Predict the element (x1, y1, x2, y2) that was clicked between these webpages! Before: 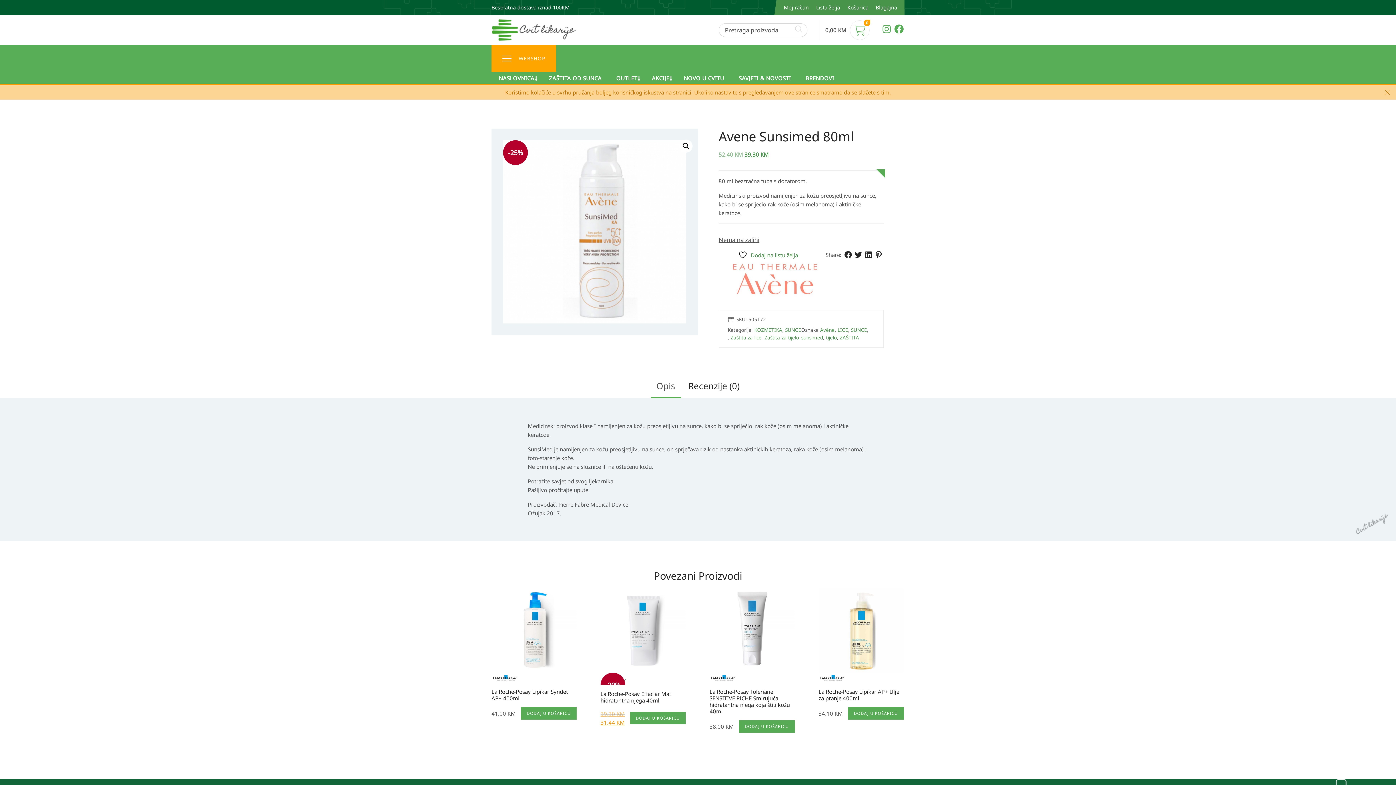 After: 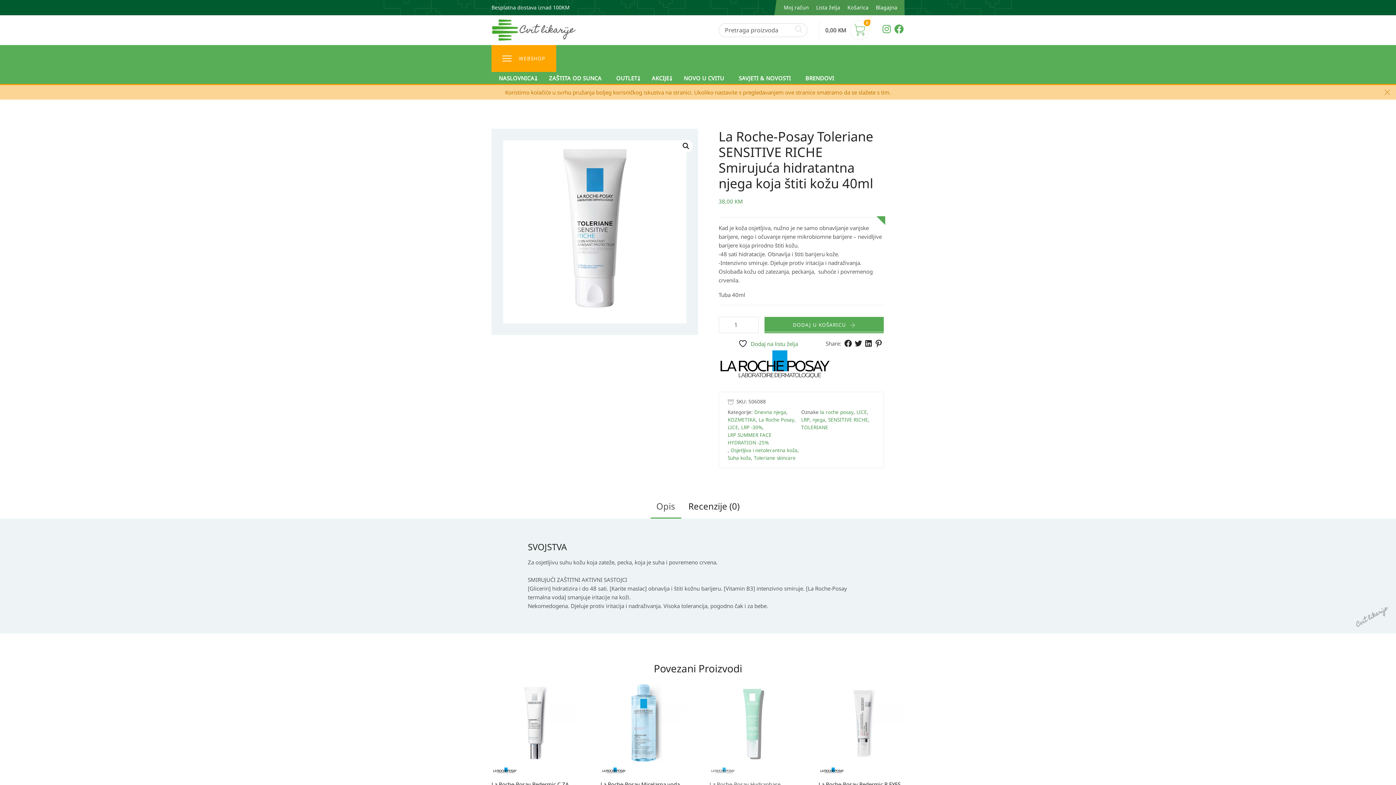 Action: bbox: (709, 588, 794, 673)